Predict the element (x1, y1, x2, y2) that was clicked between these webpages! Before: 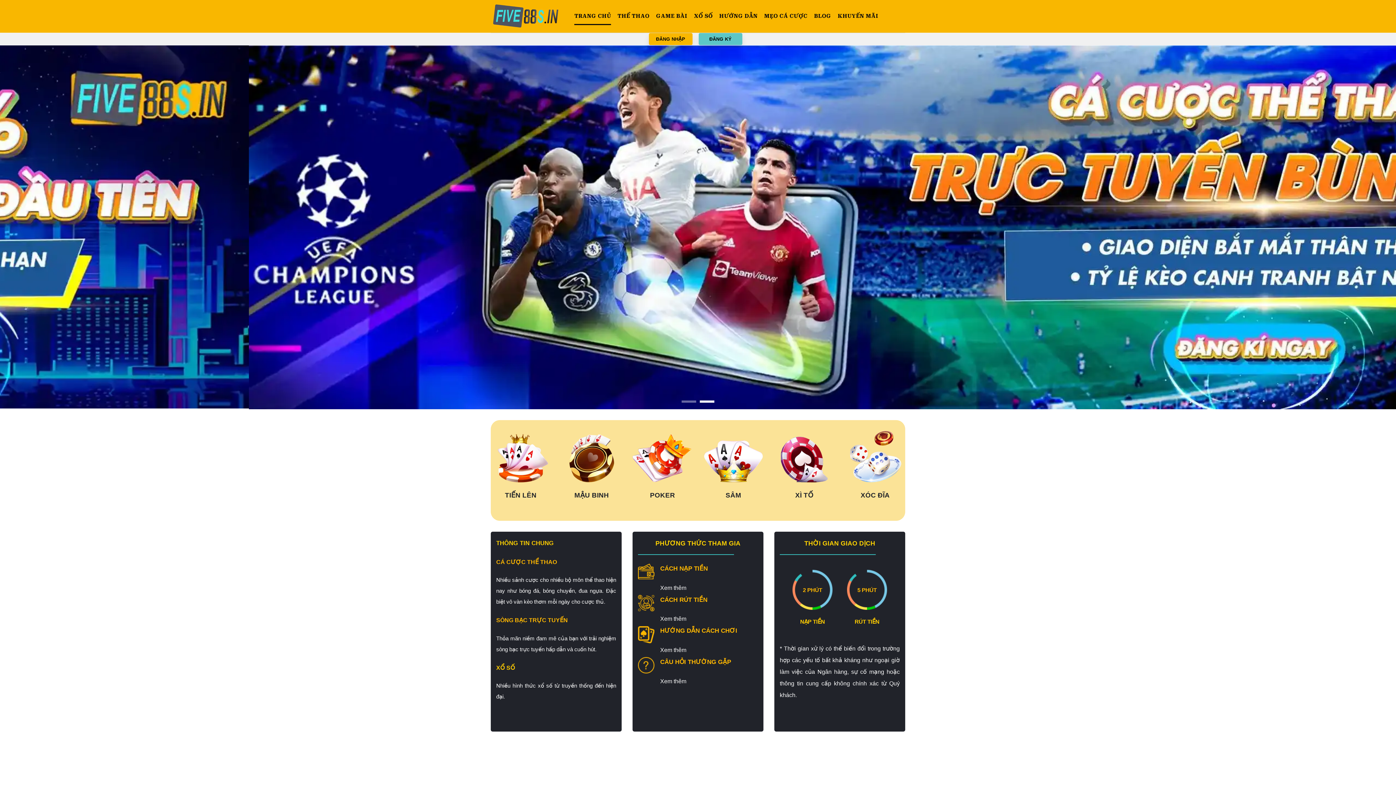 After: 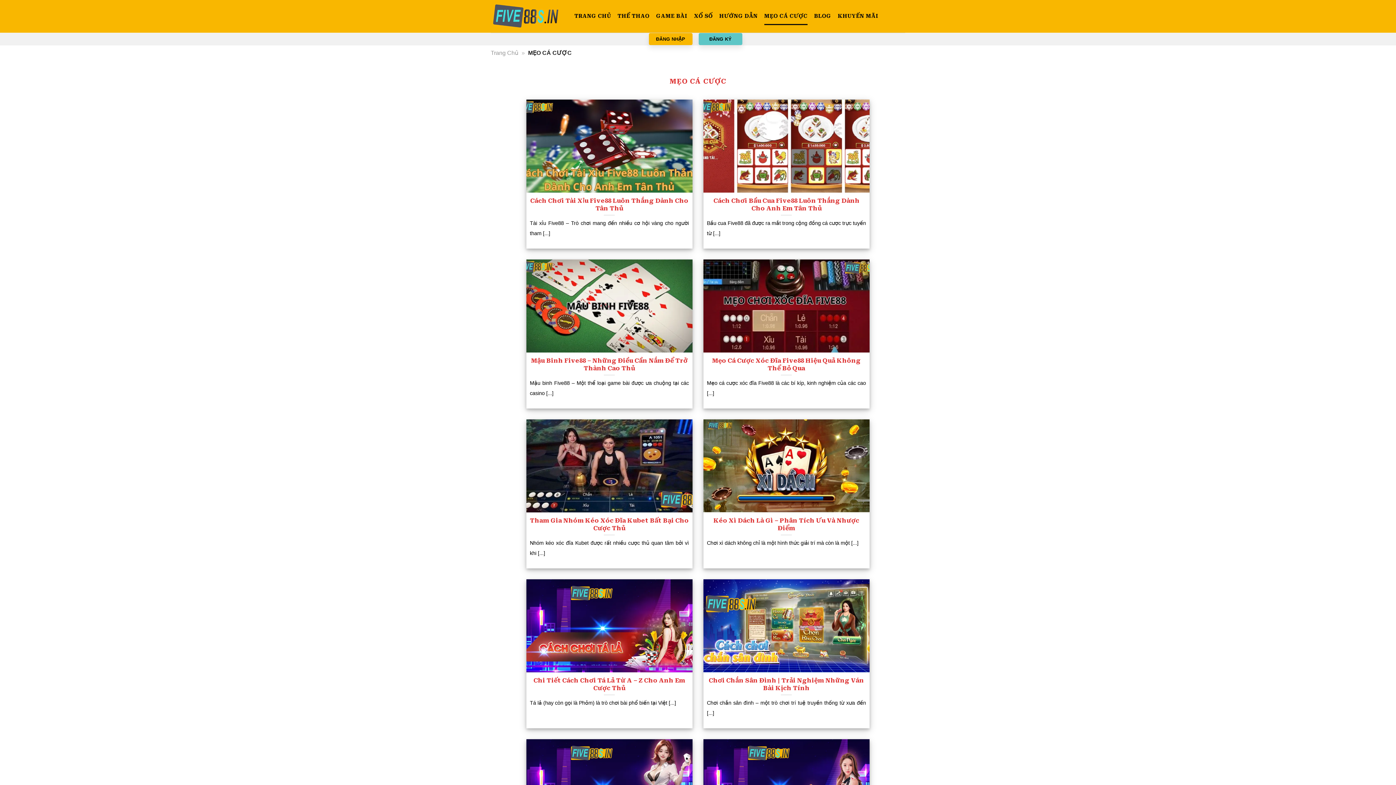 Action: label: MẸO CÁ CƯỢC bbox: (764, 7, 807, 25)